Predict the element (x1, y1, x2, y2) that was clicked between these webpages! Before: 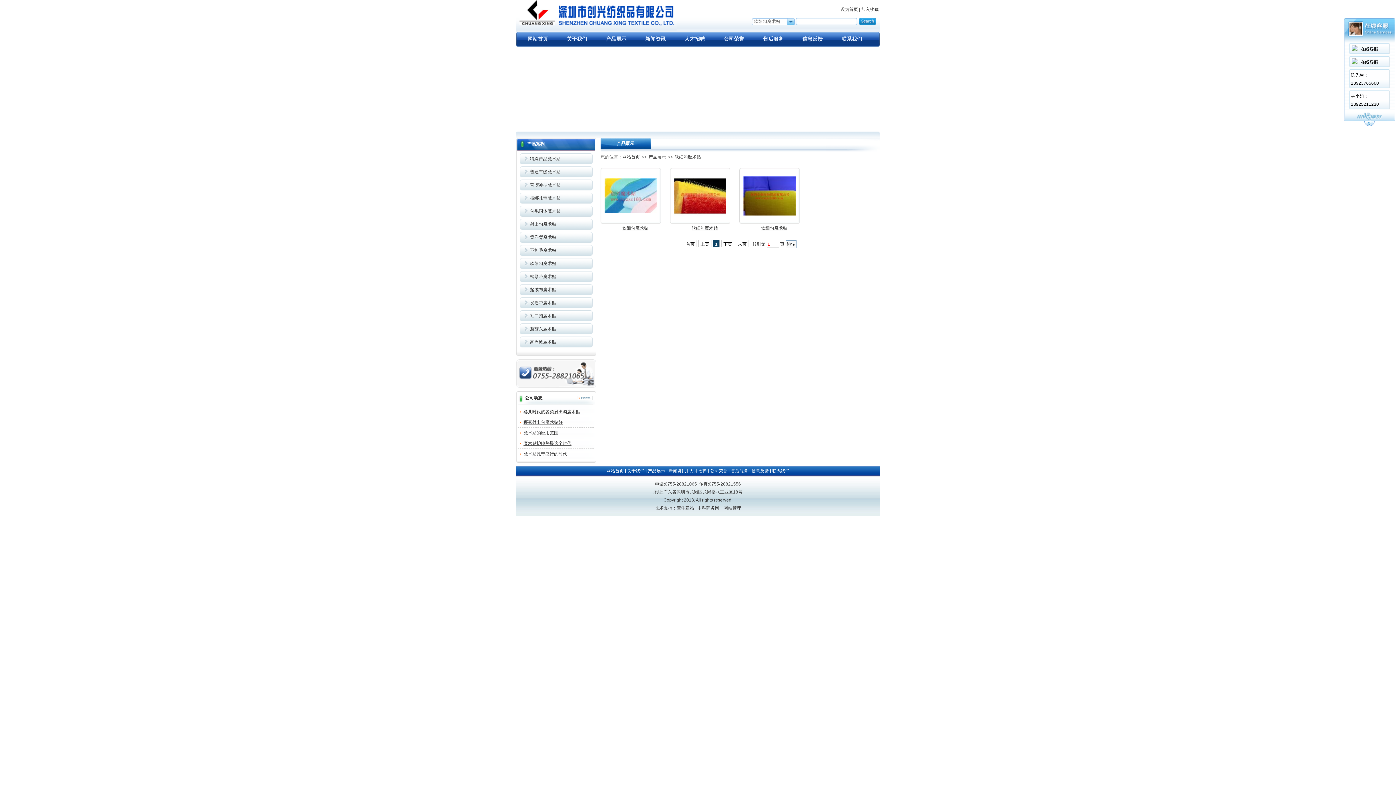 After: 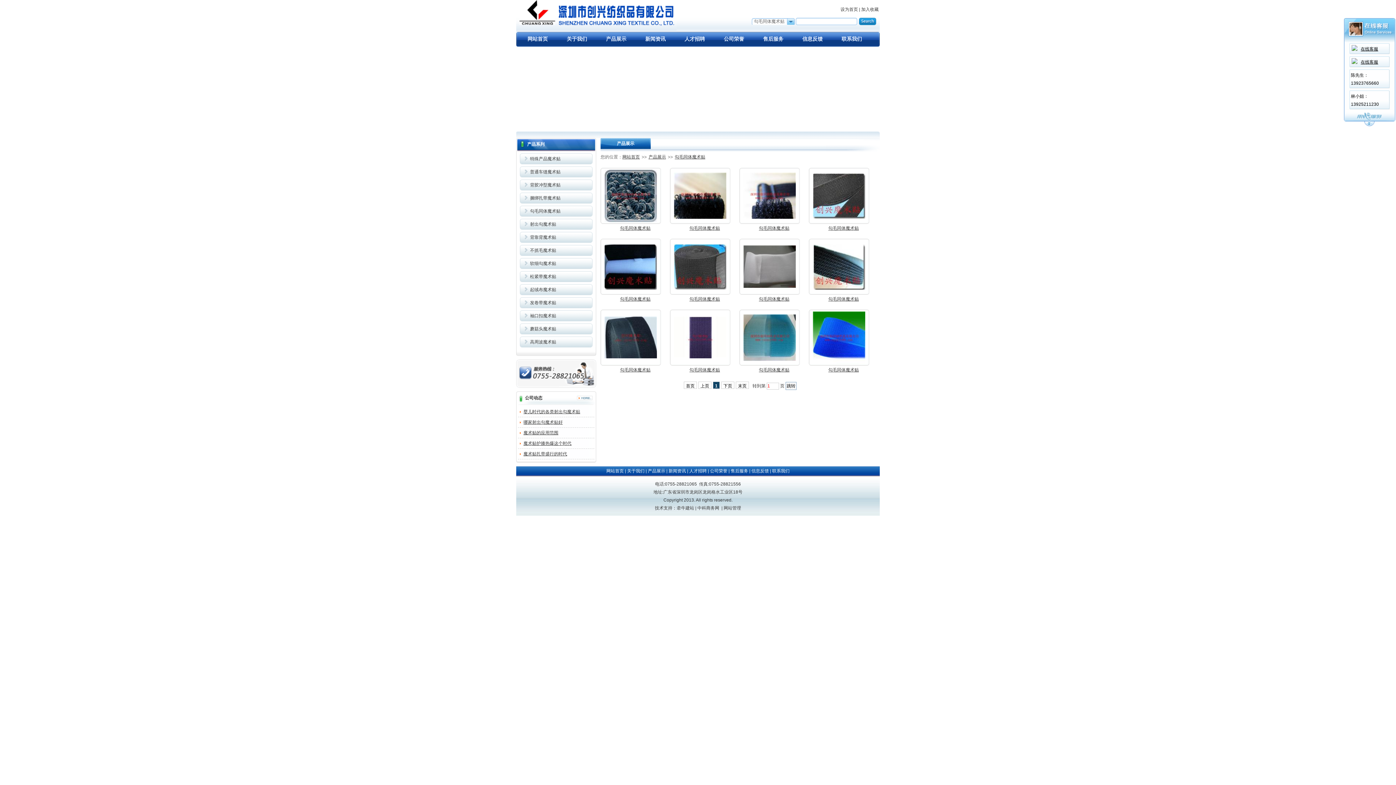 Action: bbox: (520, 205, 592, 216) label: 勾毛同体魔术贴